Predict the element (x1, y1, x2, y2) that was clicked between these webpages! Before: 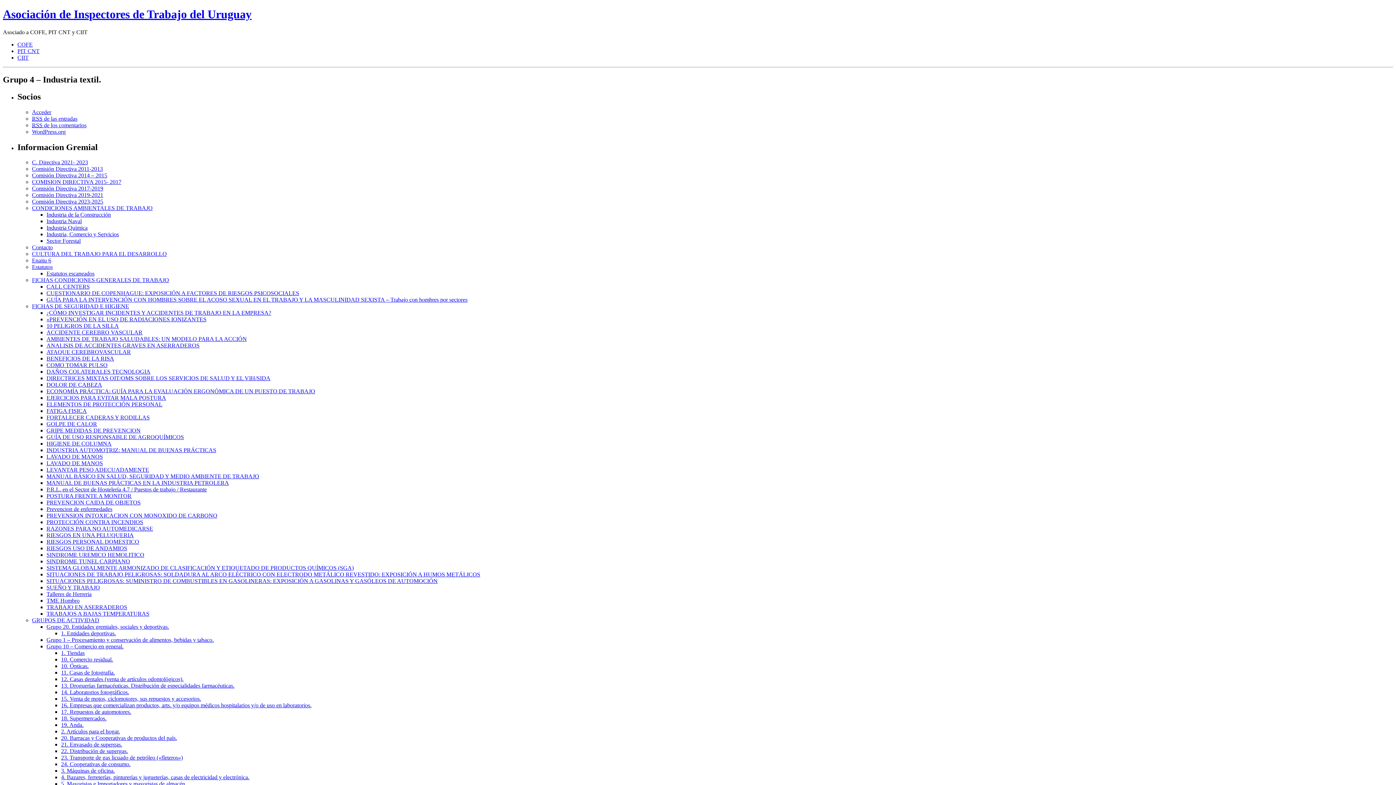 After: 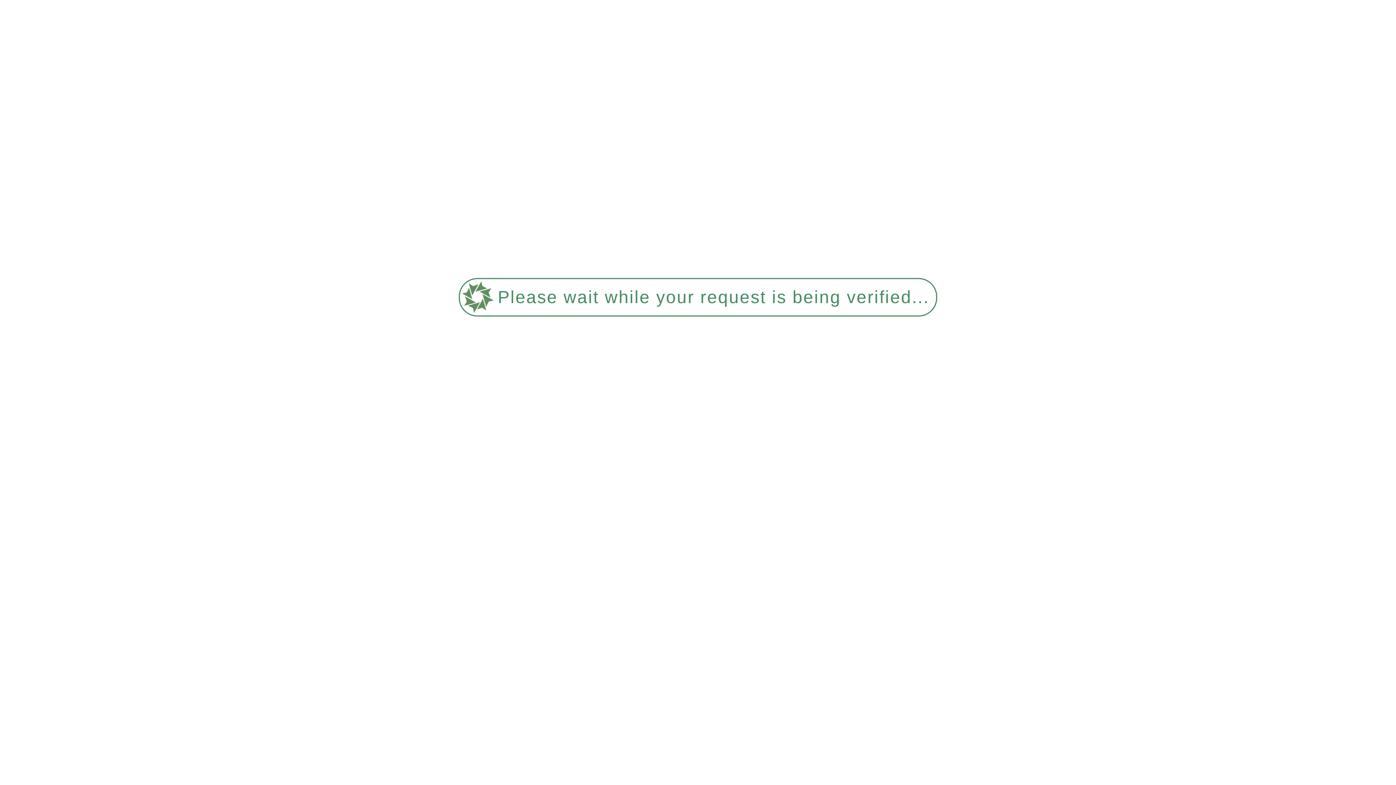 Action: label: GUÍA PARA LA INTERVENCIÓN CON HOMBRES SOBRE EL ACOSO SEXUAL EN EL TRABAJO Y LA MASCULINIDAD SEXISTA – Trabajo con hombres por sectores bbox: (46, 296, 467, 303)